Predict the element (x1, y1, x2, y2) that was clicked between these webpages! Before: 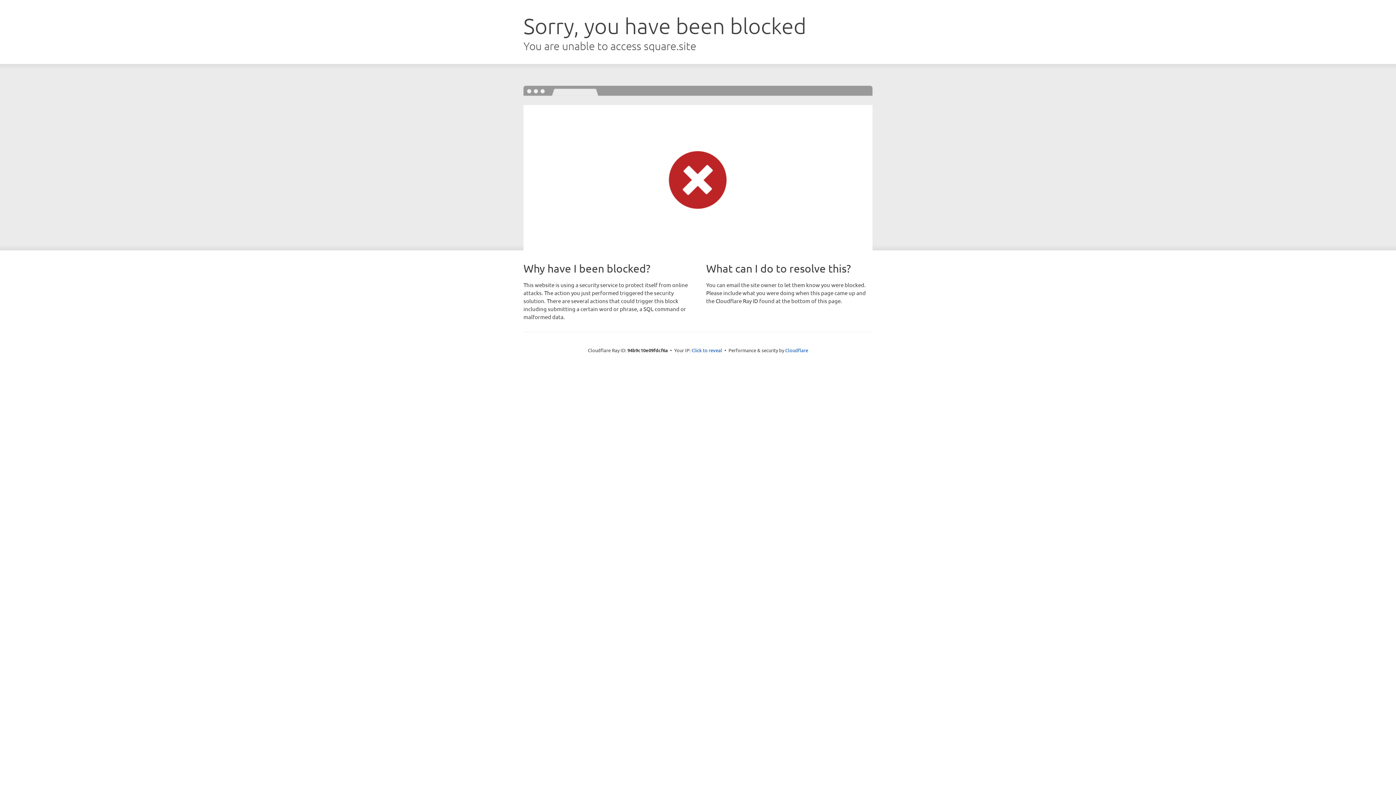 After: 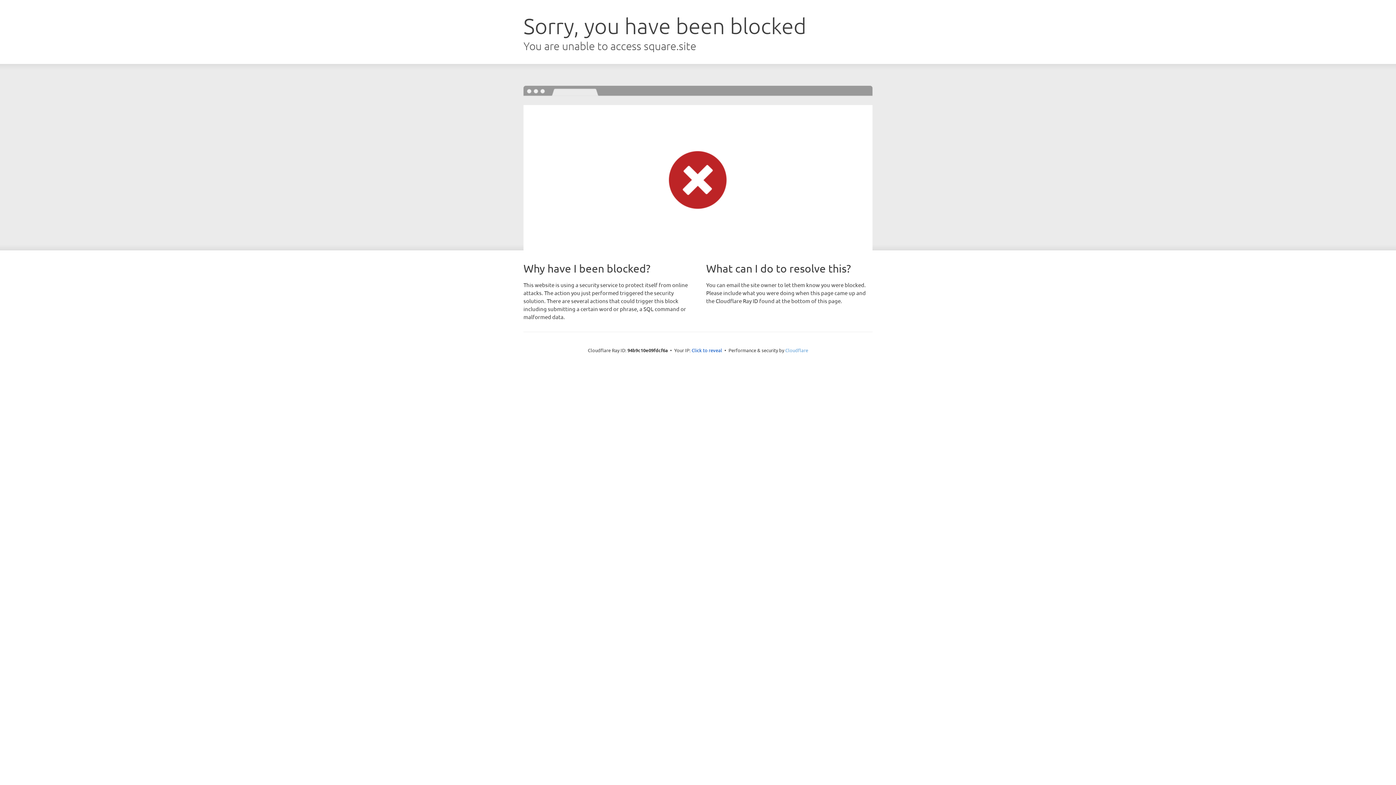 Action: bbox: (785, 347, 808, 353) label: Cloudflare